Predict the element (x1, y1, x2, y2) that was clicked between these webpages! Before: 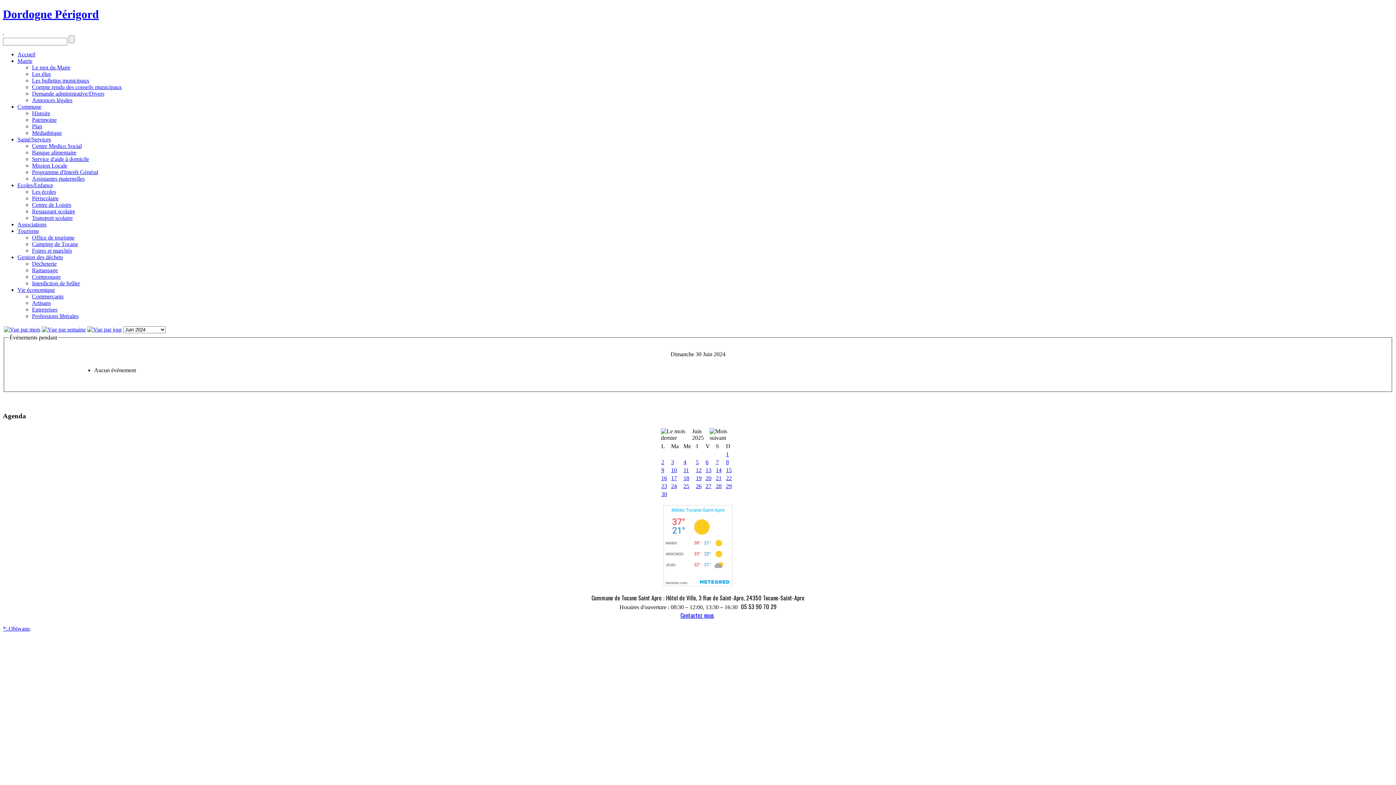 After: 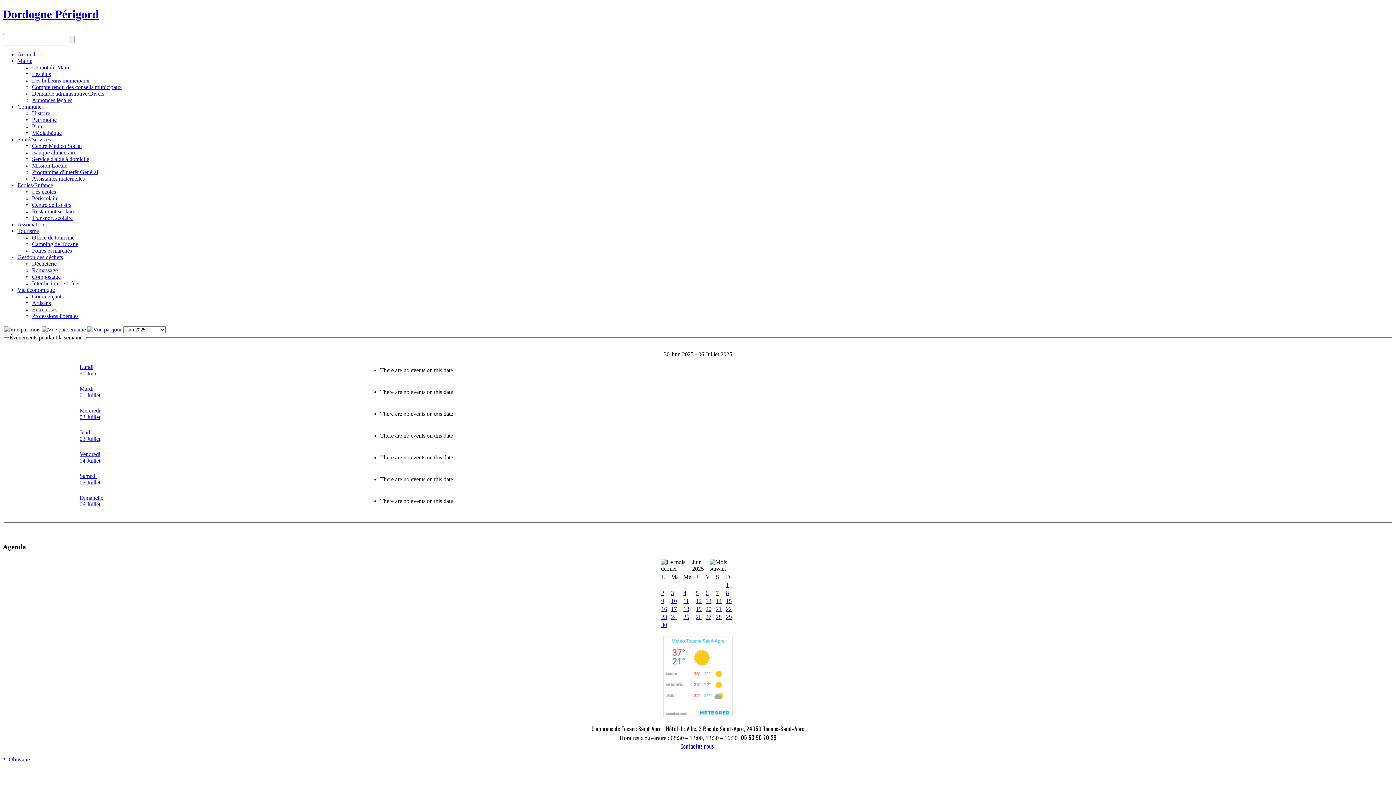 Action: bbox: (41, 326, 85, 332)